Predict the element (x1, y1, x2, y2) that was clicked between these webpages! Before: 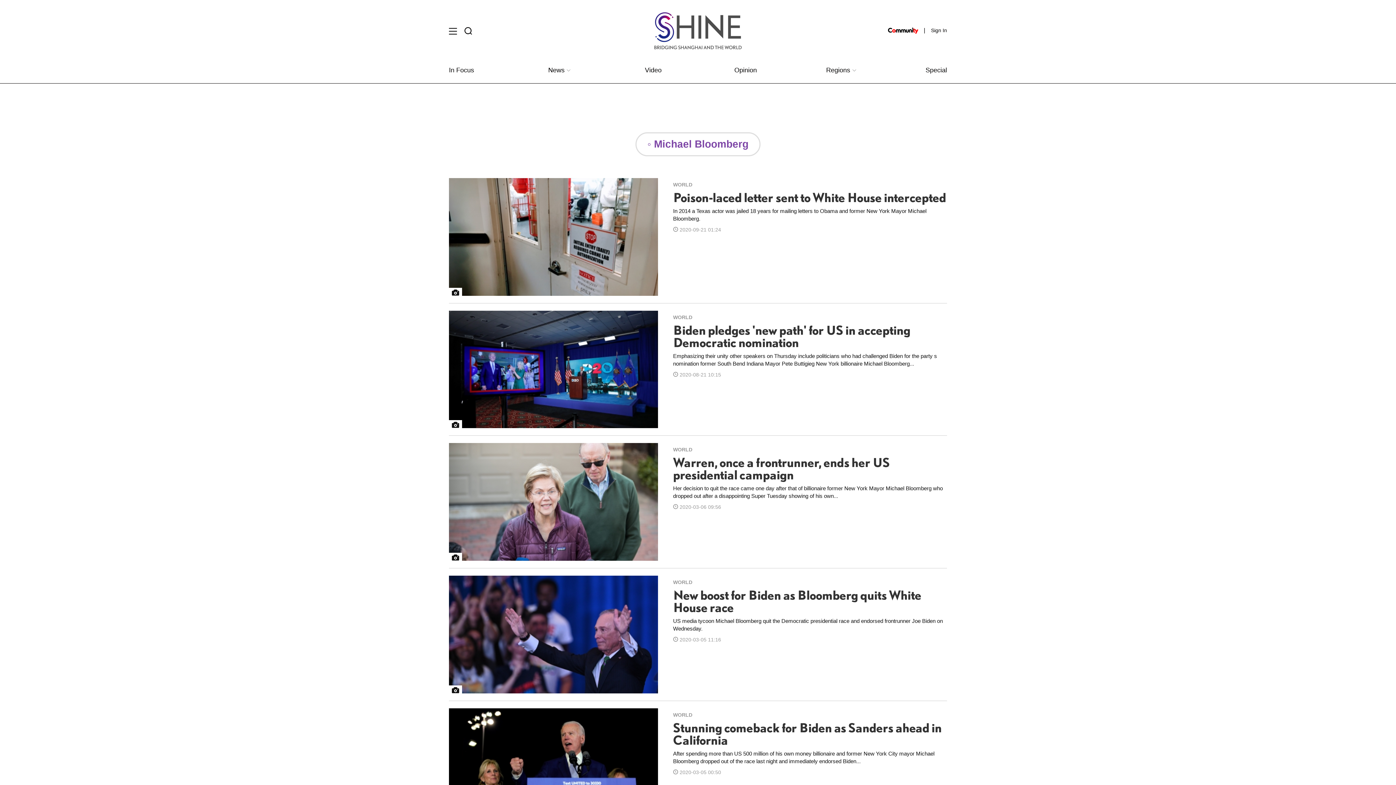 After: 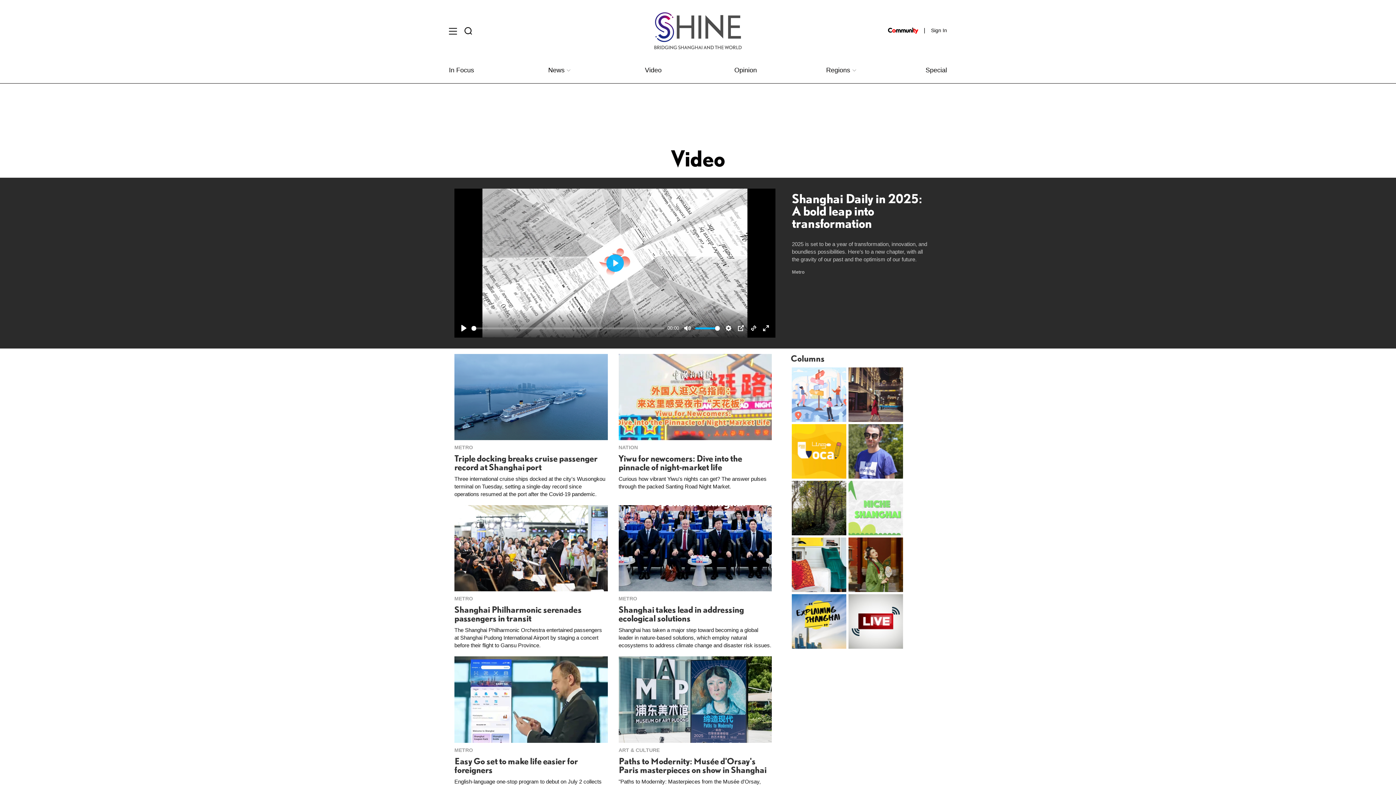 Action: label: Video bbox: (645, 66, 661, 73)